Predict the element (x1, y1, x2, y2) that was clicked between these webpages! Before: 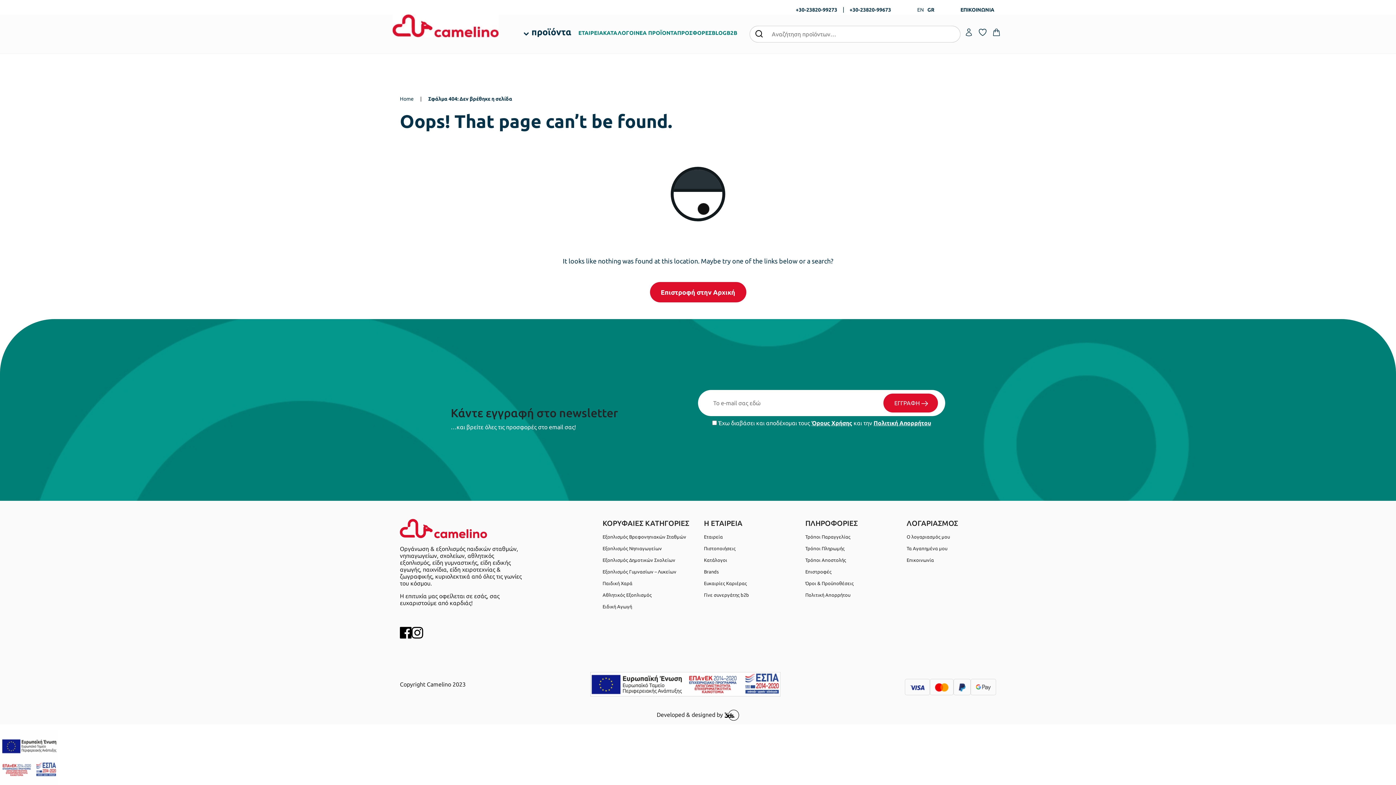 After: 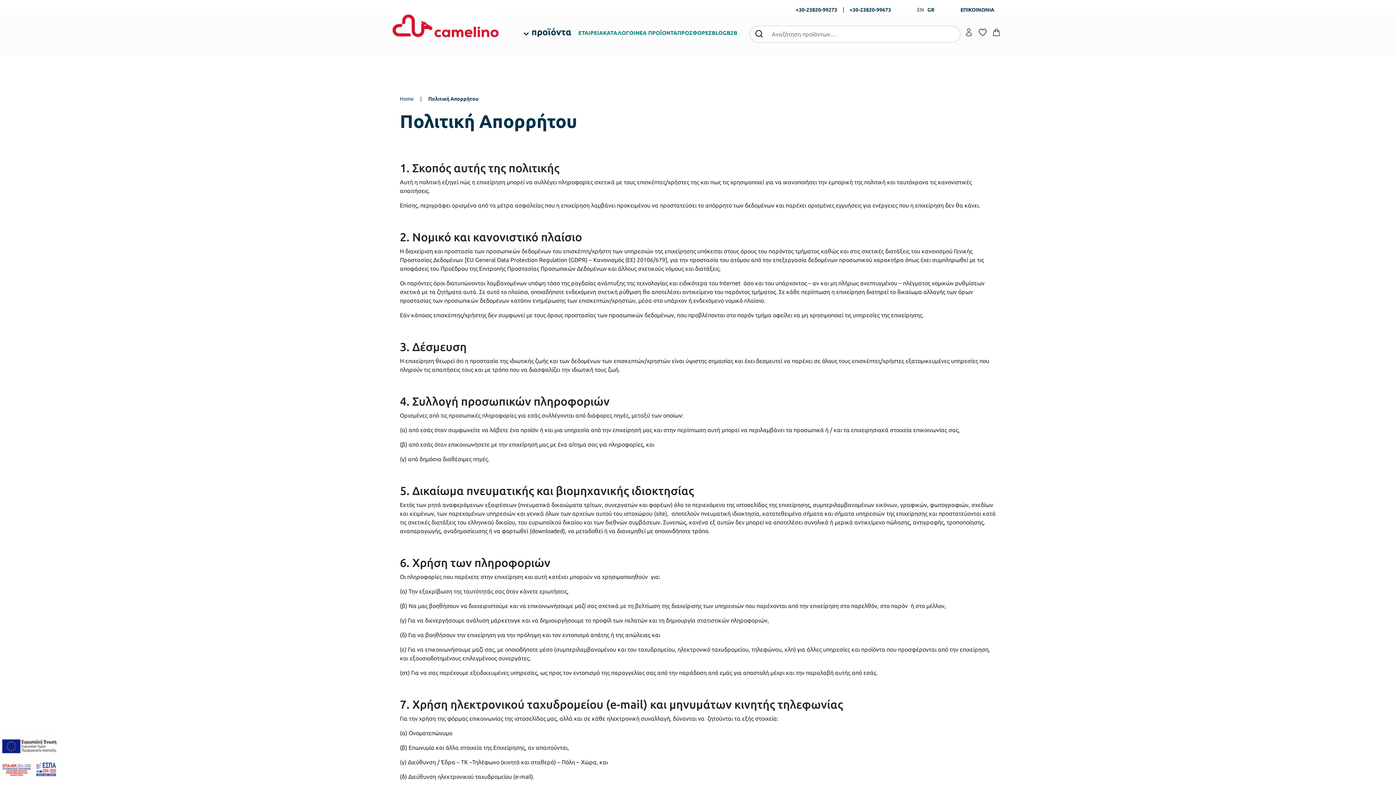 Action: label: Πολιτική Απορρήτου bbox: (805, 592, 850, 597)